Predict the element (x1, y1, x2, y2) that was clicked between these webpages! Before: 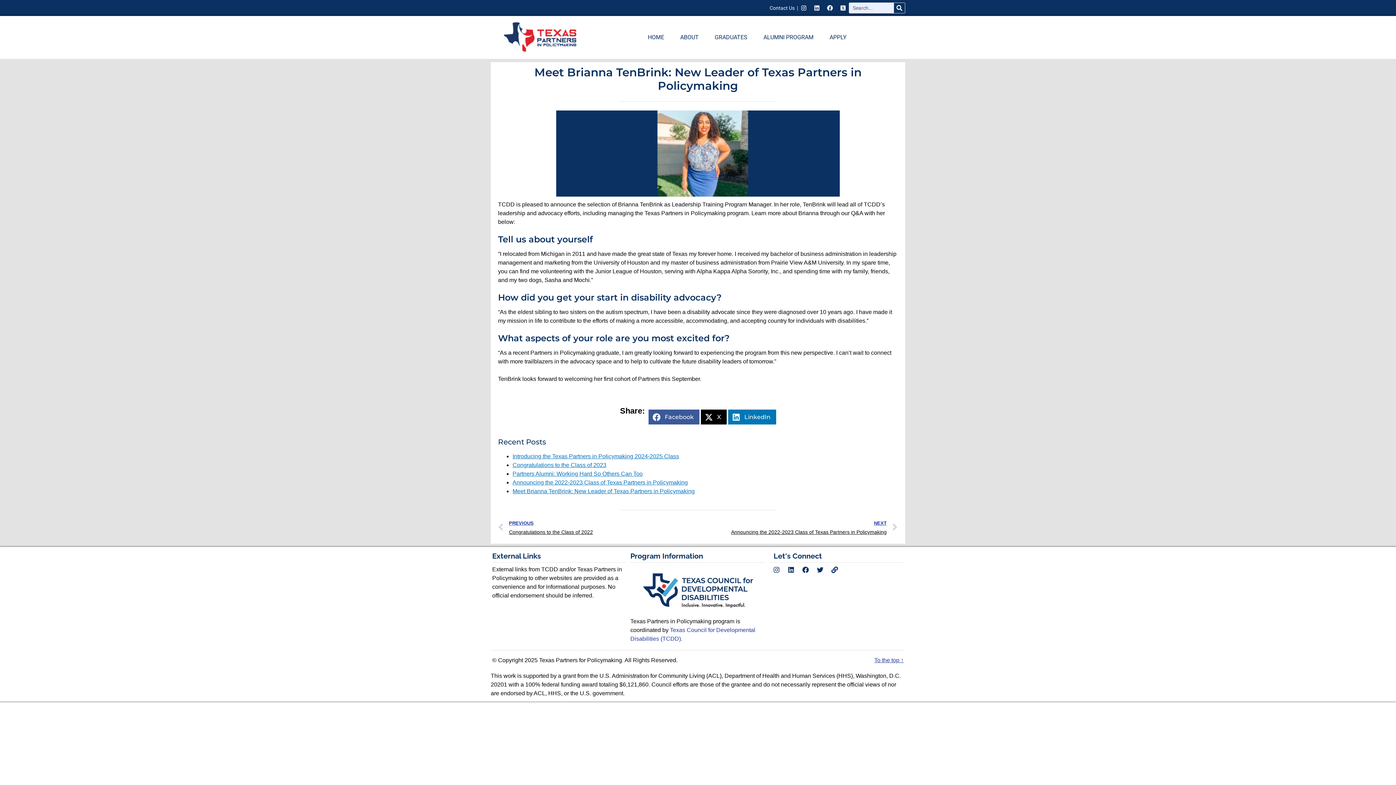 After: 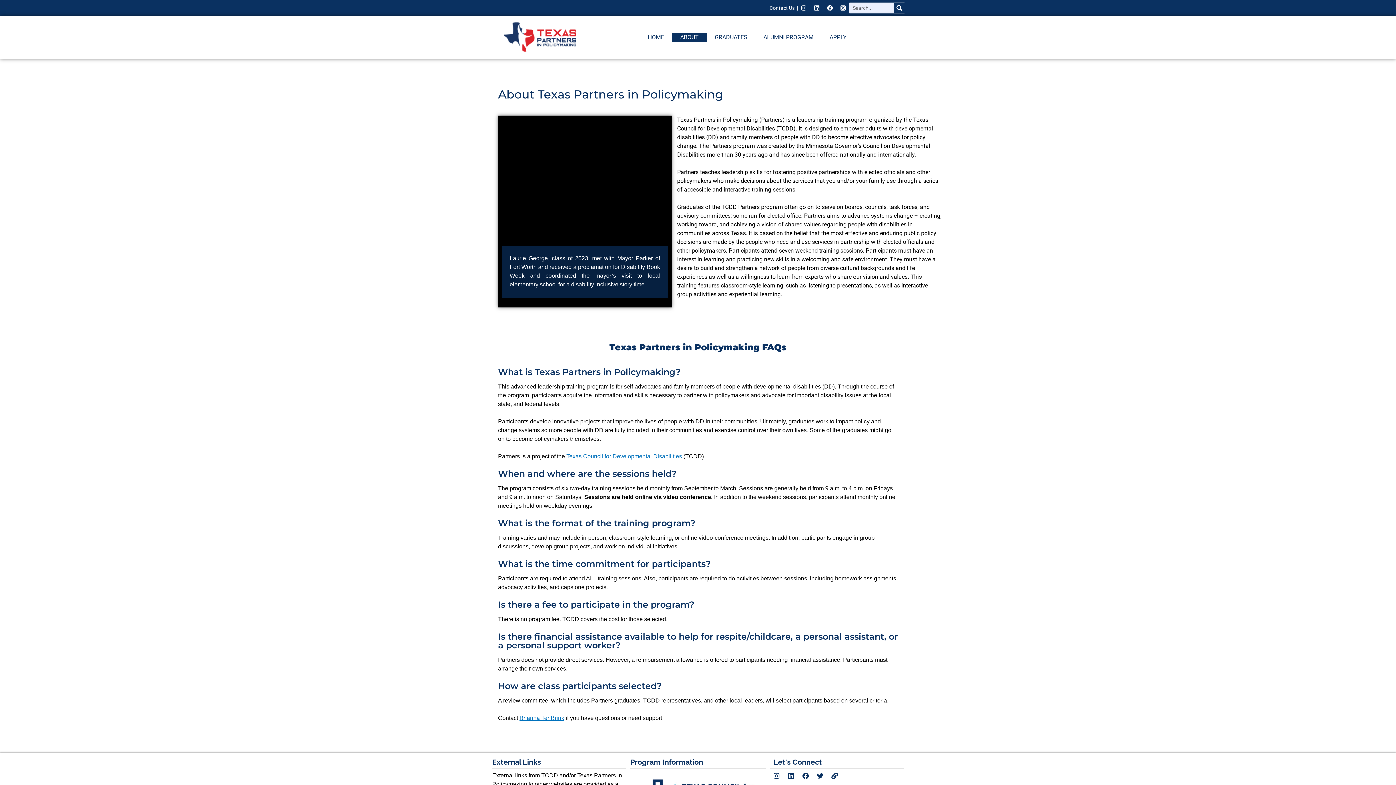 Action: bbox: (672, 32, 706, 42) label: ABOUT